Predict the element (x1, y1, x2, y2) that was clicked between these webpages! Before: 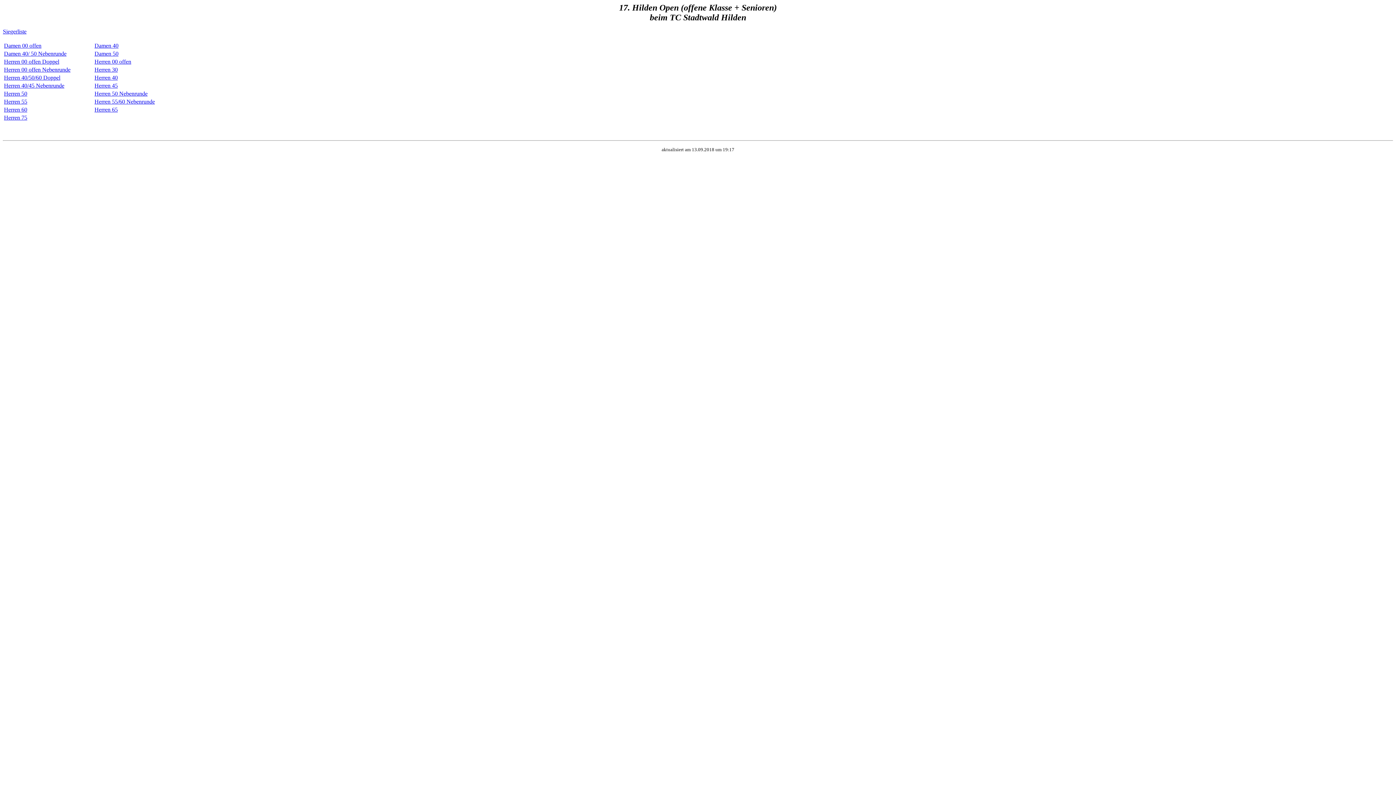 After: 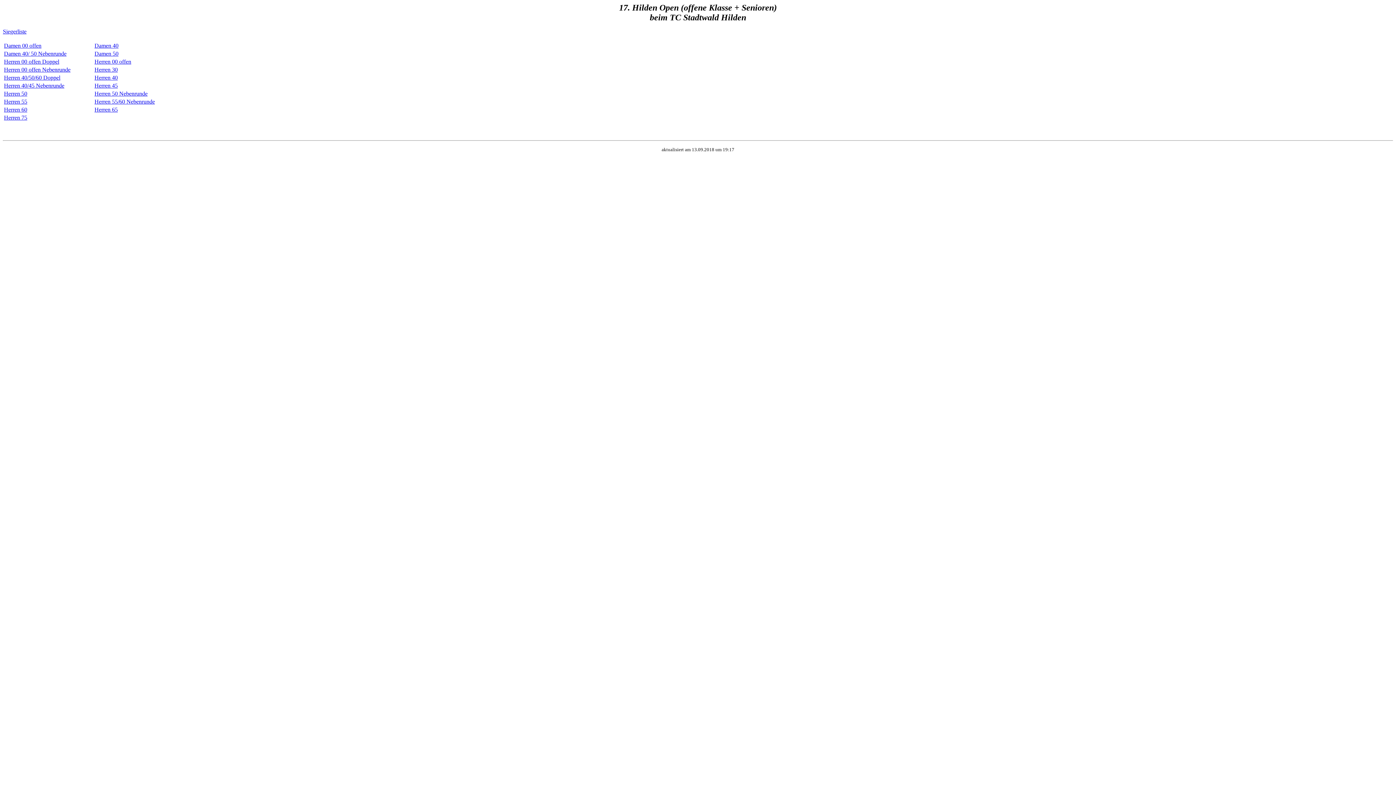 Action: label: Herren 75 bbox: (4, 114, 27, 120)